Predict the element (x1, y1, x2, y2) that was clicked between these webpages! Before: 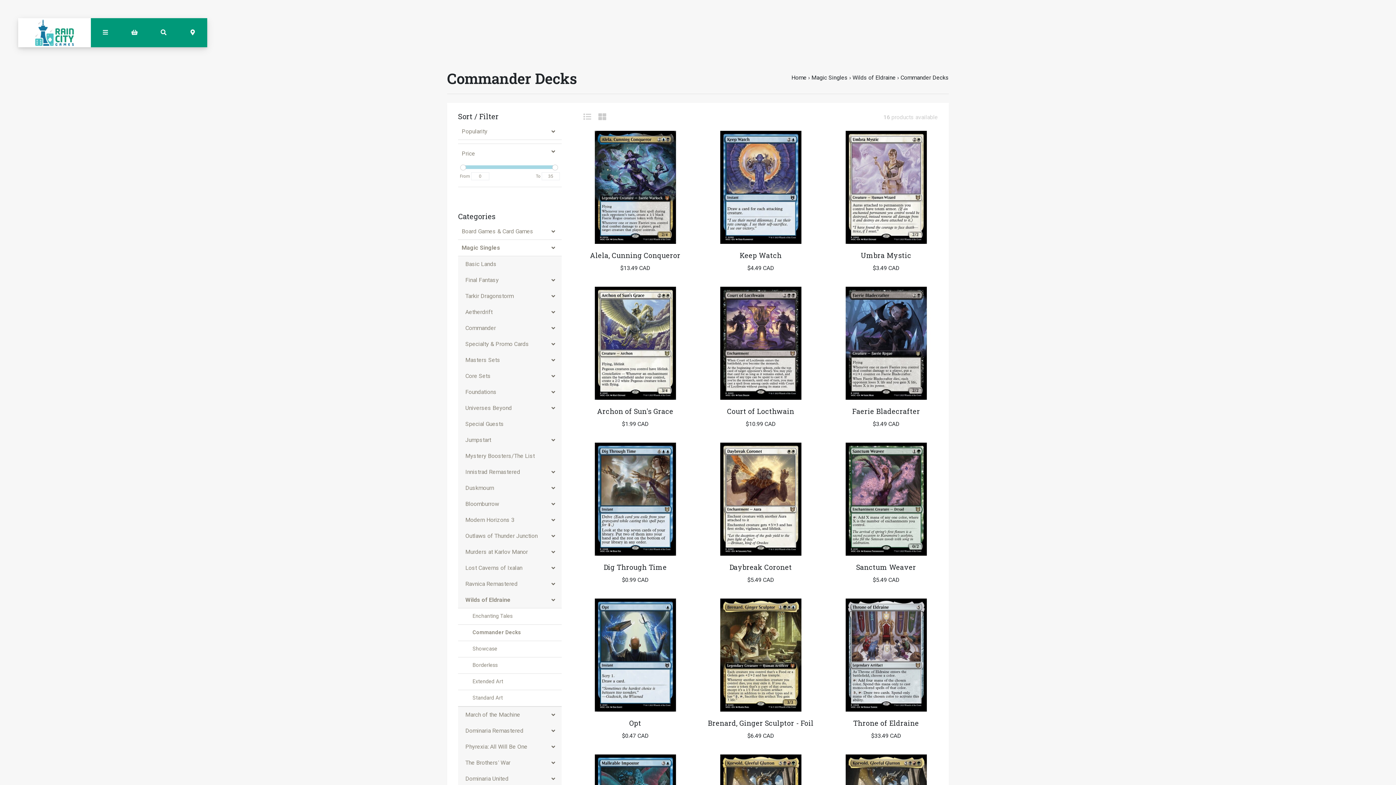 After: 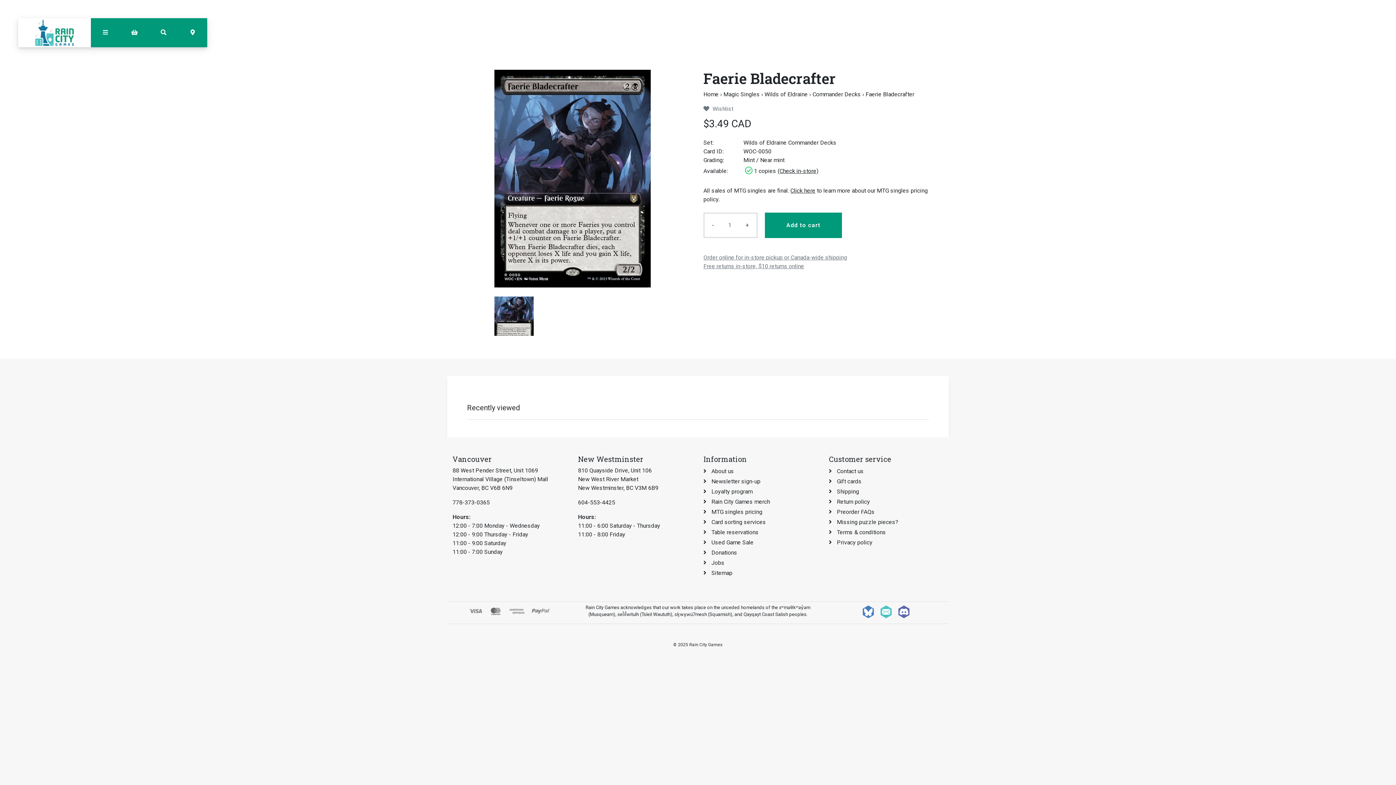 Action: bbox: (848, 400, 924, 436) label: Faerie Bladecrafter
$3.49 CAD